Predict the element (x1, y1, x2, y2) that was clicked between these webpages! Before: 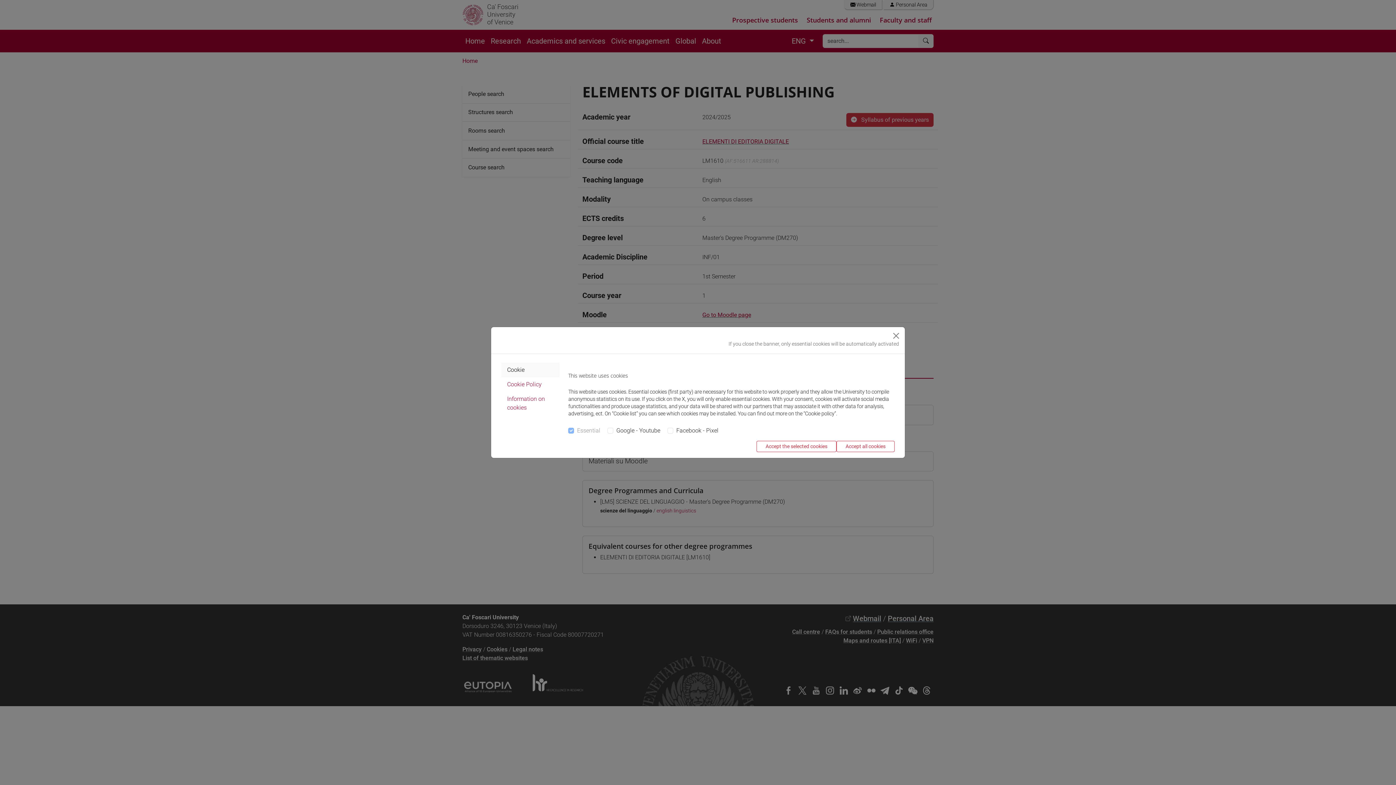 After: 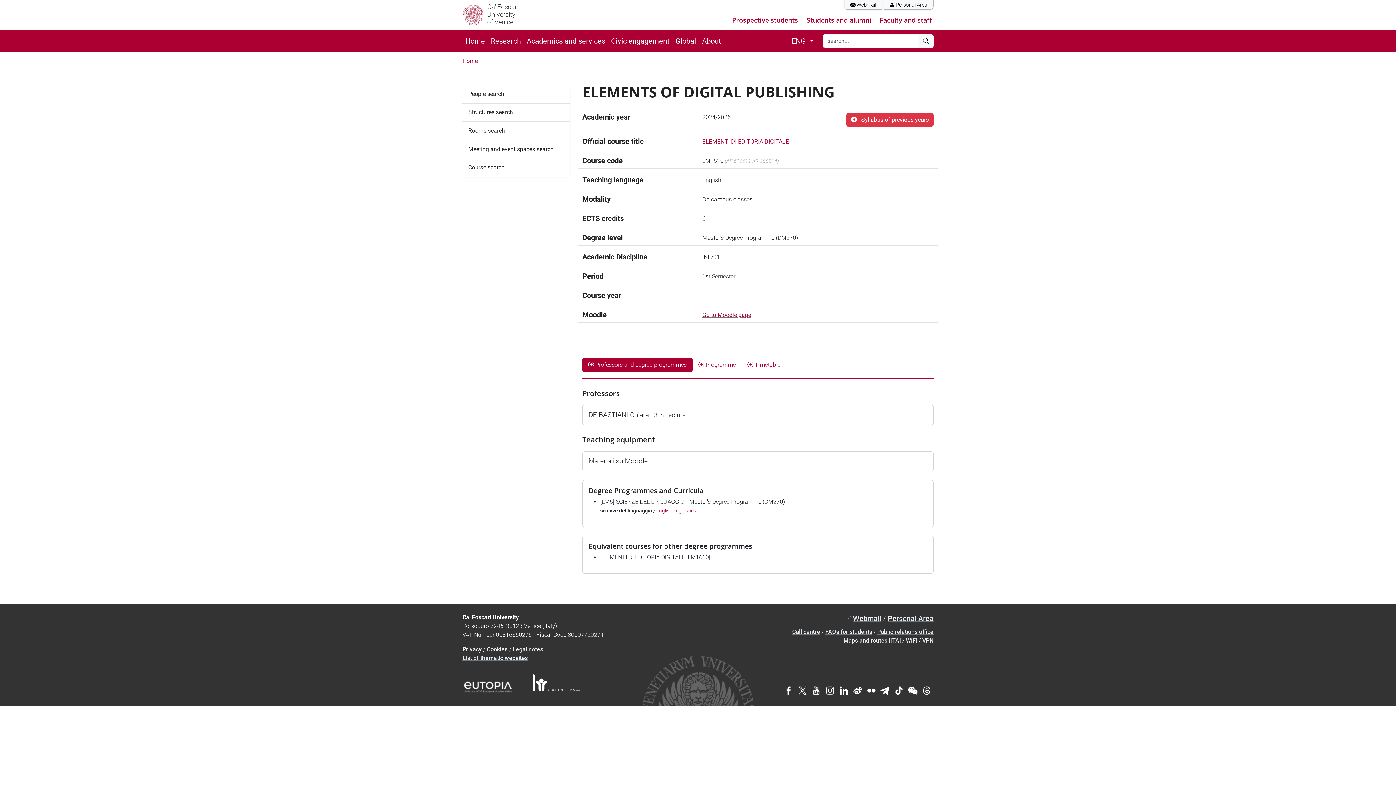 Action: label: Accept all cookies bbox: (836, 441, 894, 452)